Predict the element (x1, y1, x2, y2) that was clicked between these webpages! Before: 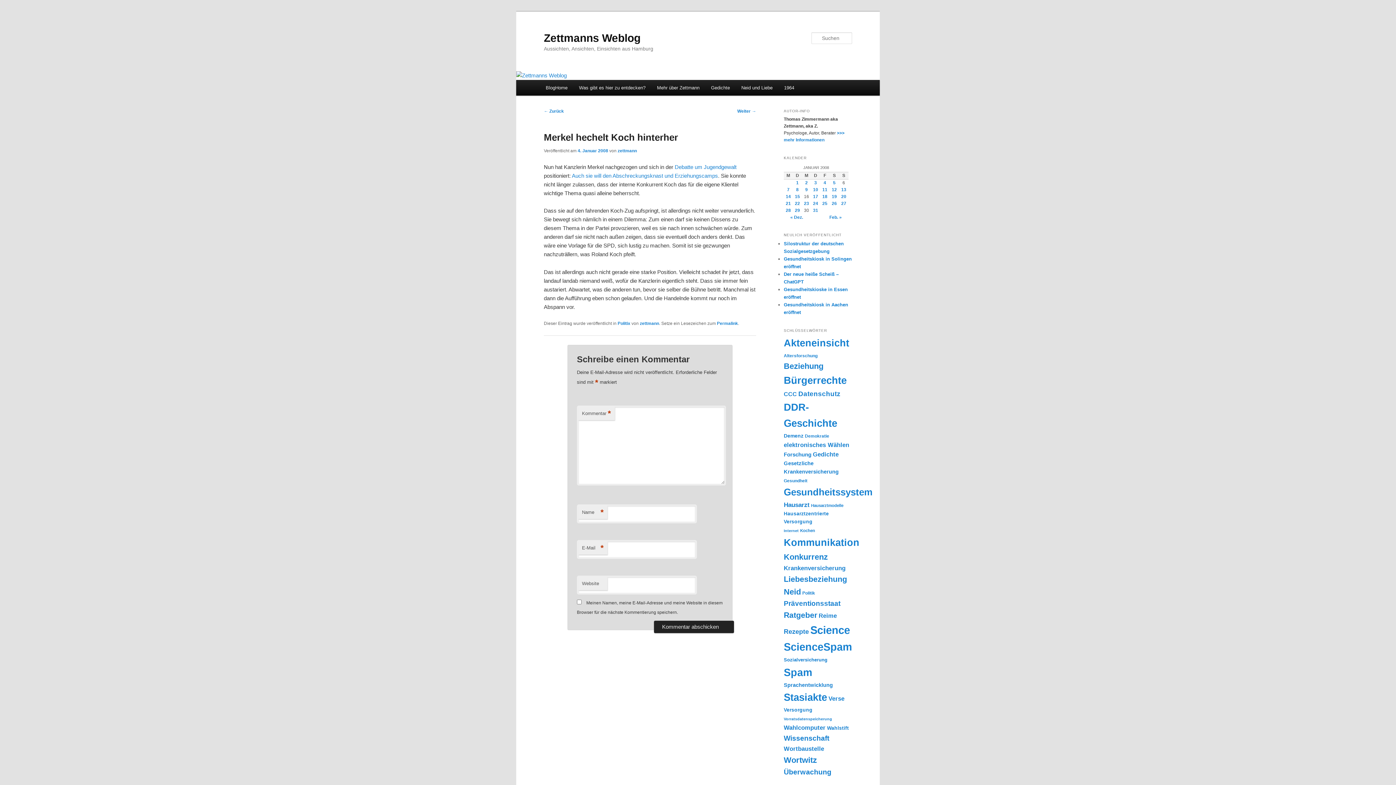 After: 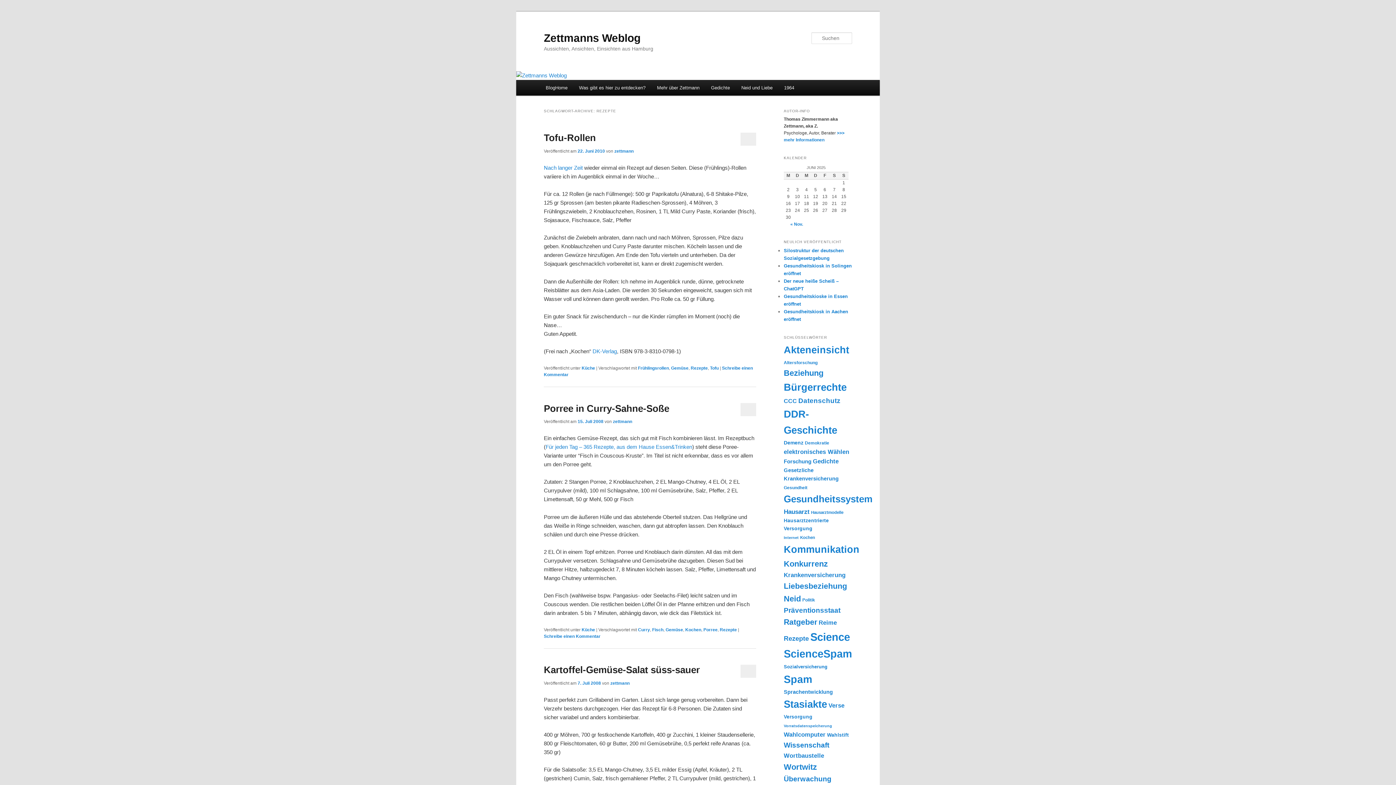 Action: label: Rezepte (34 Einträge) bbox: (784, 628, 809, 635)